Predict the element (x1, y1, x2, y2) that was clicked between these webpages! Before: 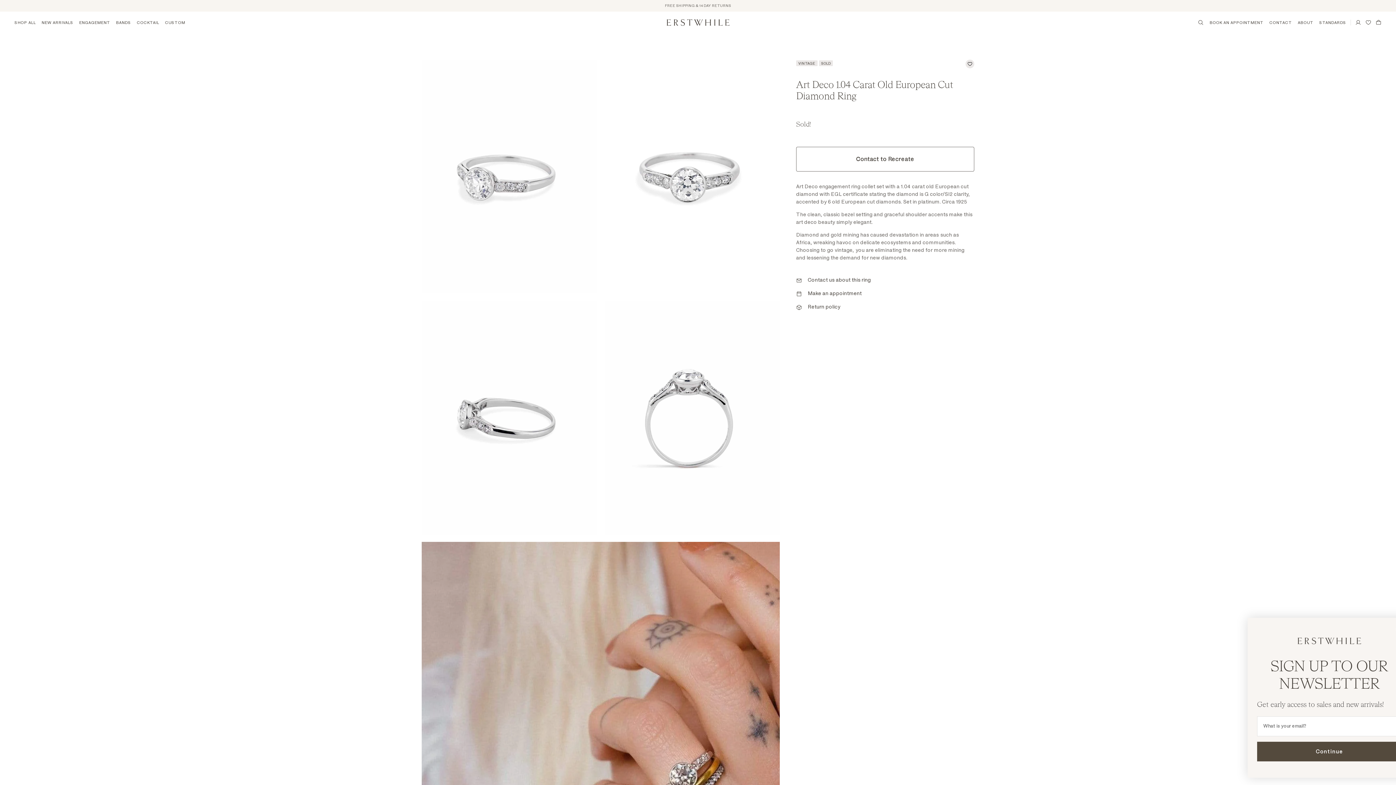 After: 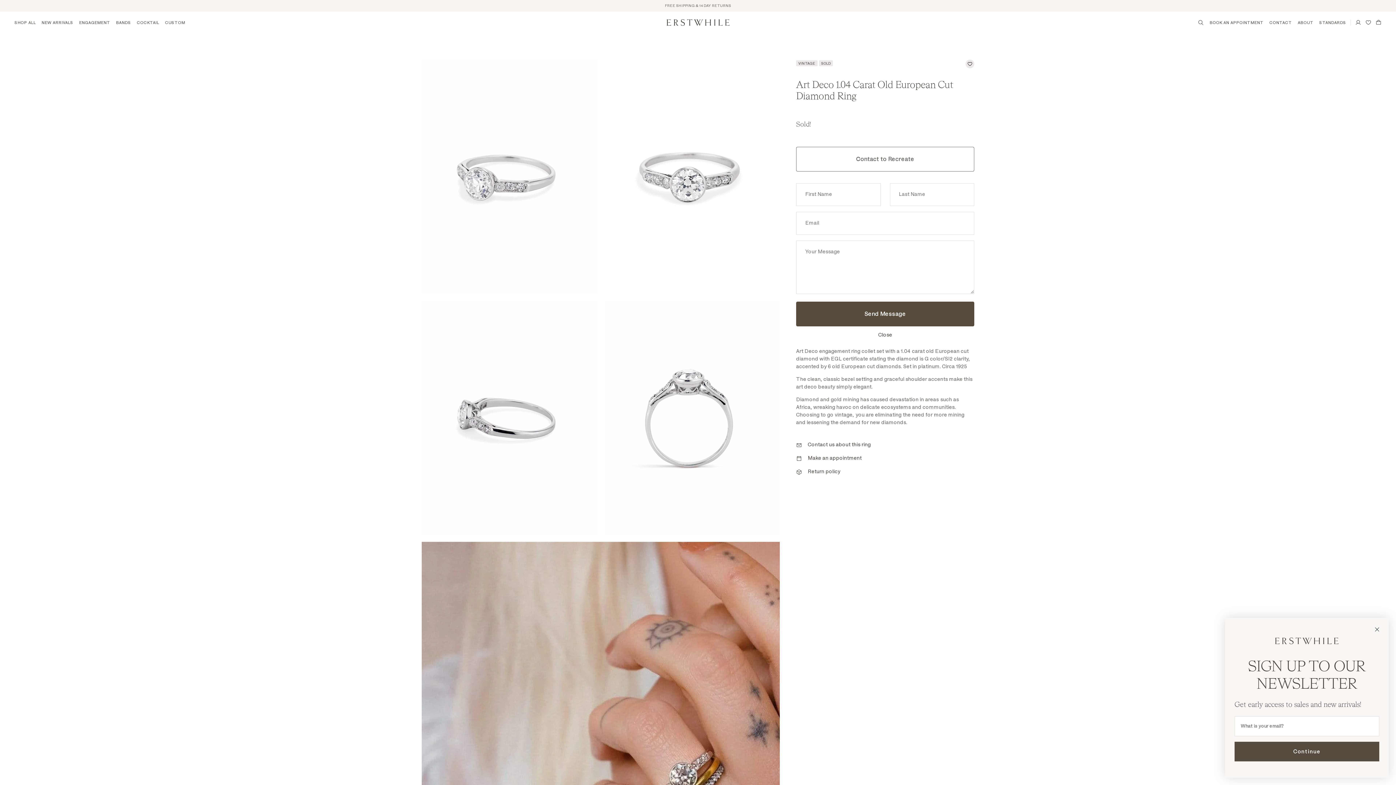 Action: label: Contact to Recreate bbox: (796, 146, 974, 171)